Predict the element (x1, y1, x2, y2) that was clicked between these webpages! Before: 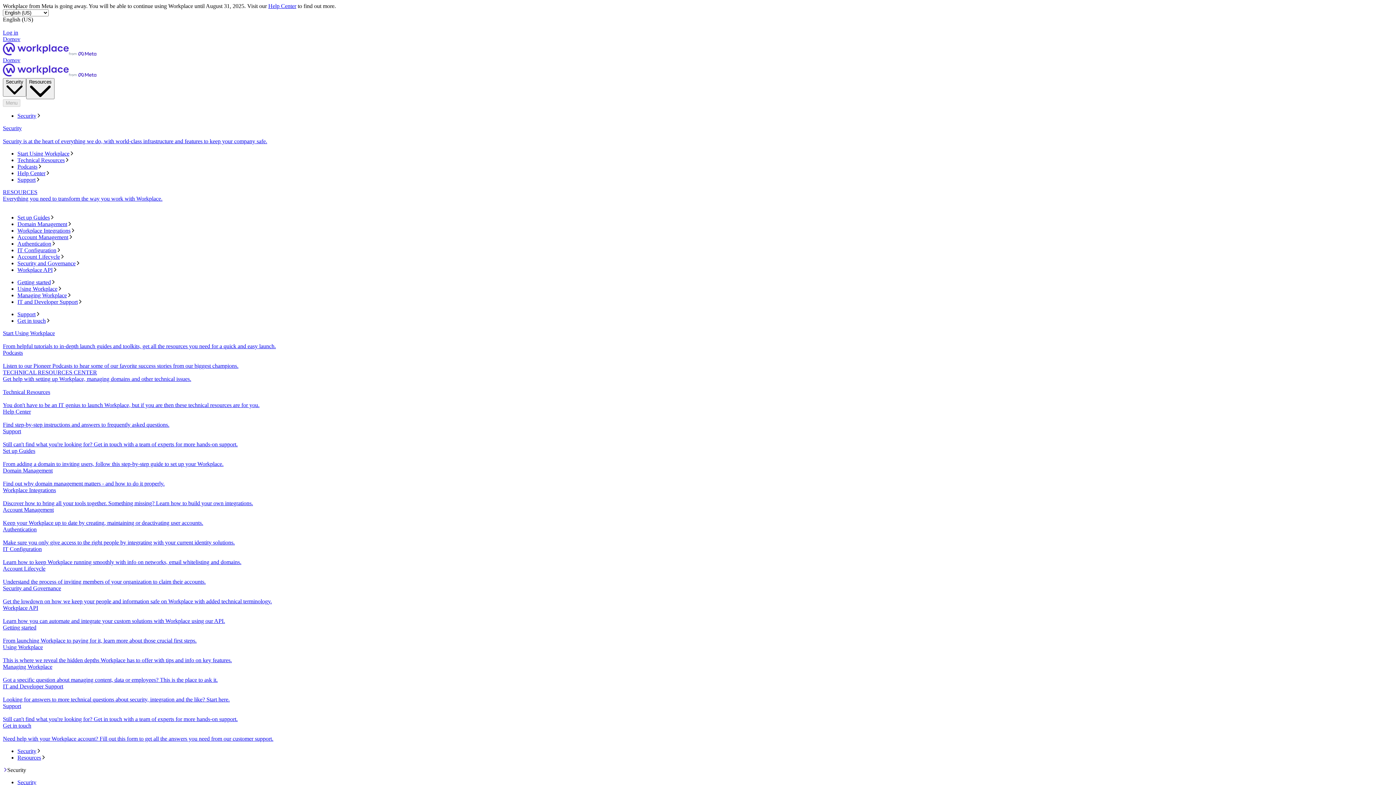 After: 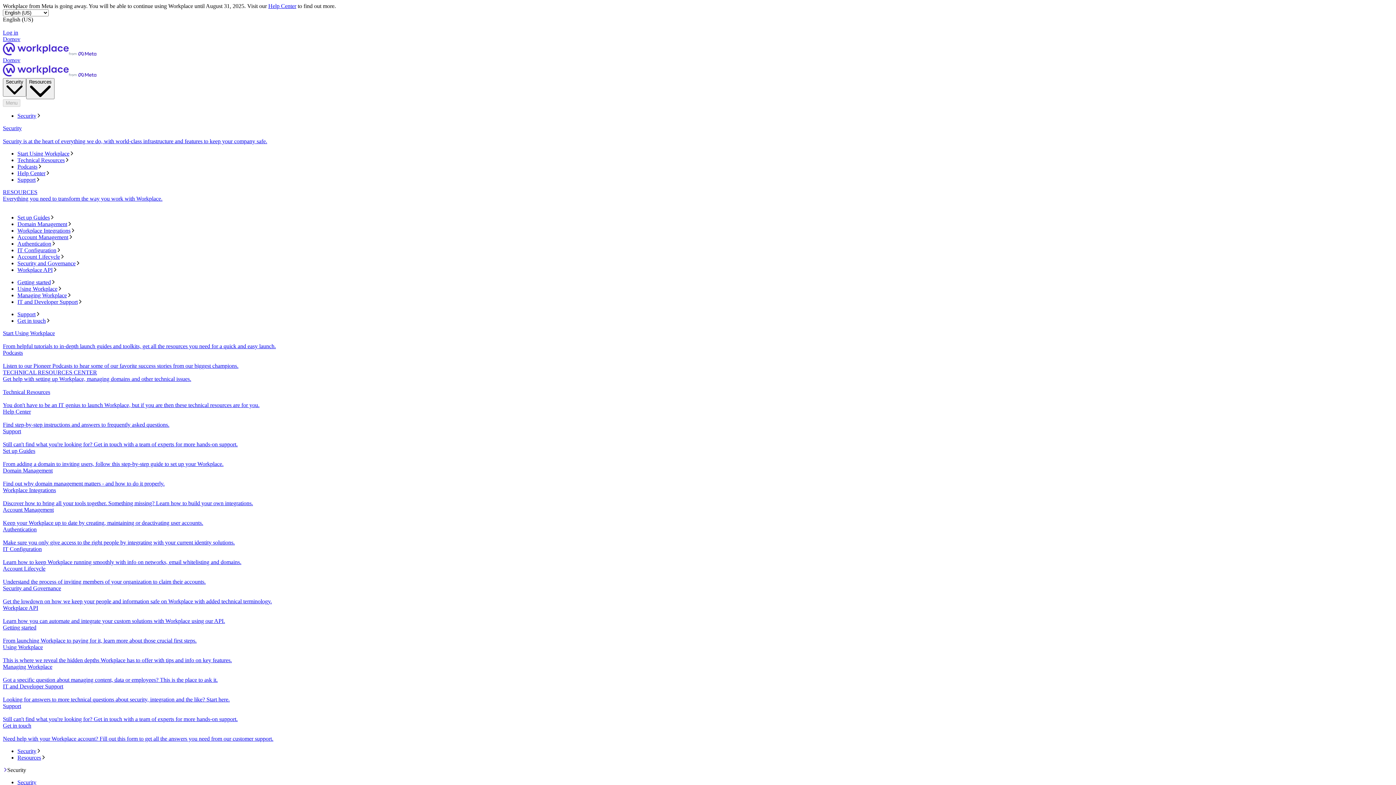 Action: label: Authentication bbox: (17, 240, 1393, 247)